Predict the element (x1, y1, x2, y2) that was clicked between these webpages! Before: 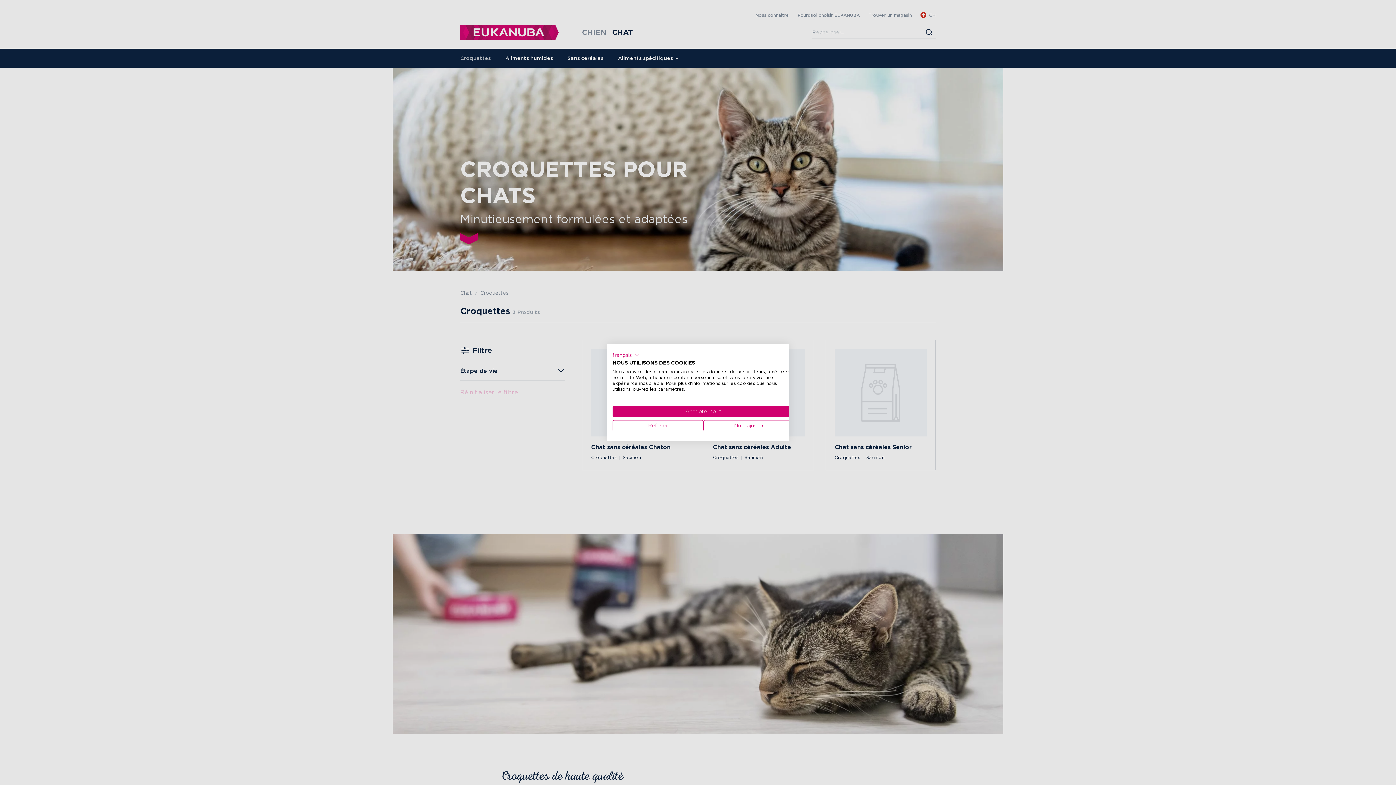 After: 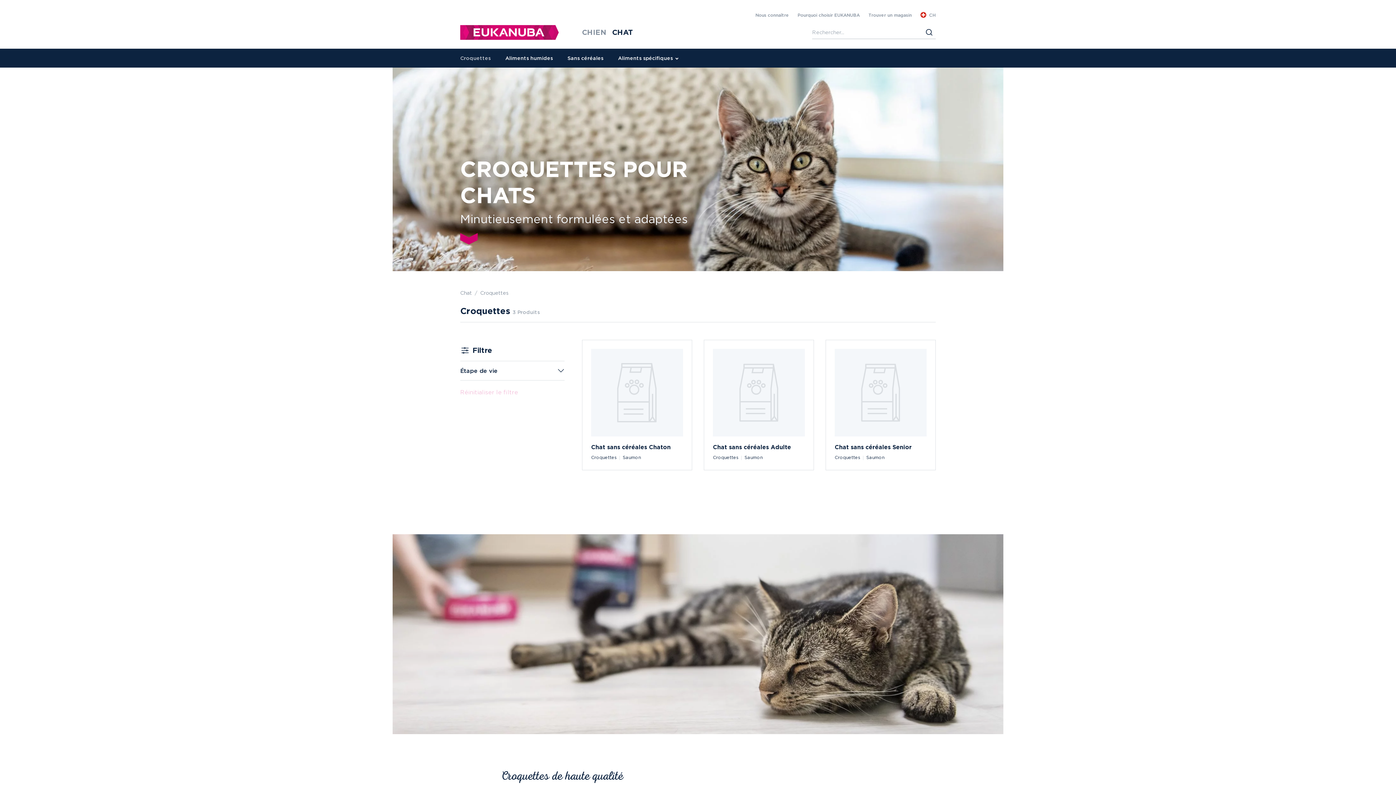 Action: bbox: (612, 420, 703, 431) label: Refuser tous les cookies